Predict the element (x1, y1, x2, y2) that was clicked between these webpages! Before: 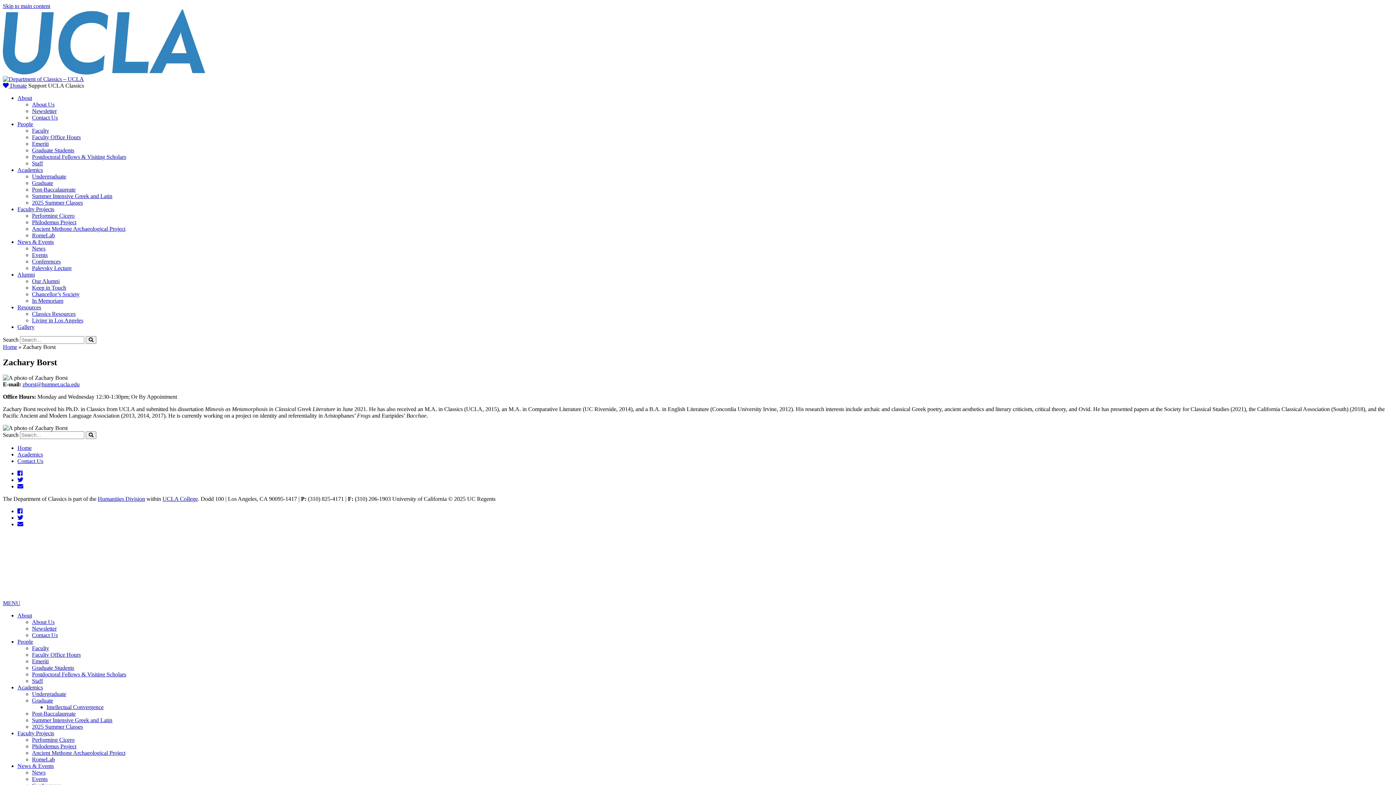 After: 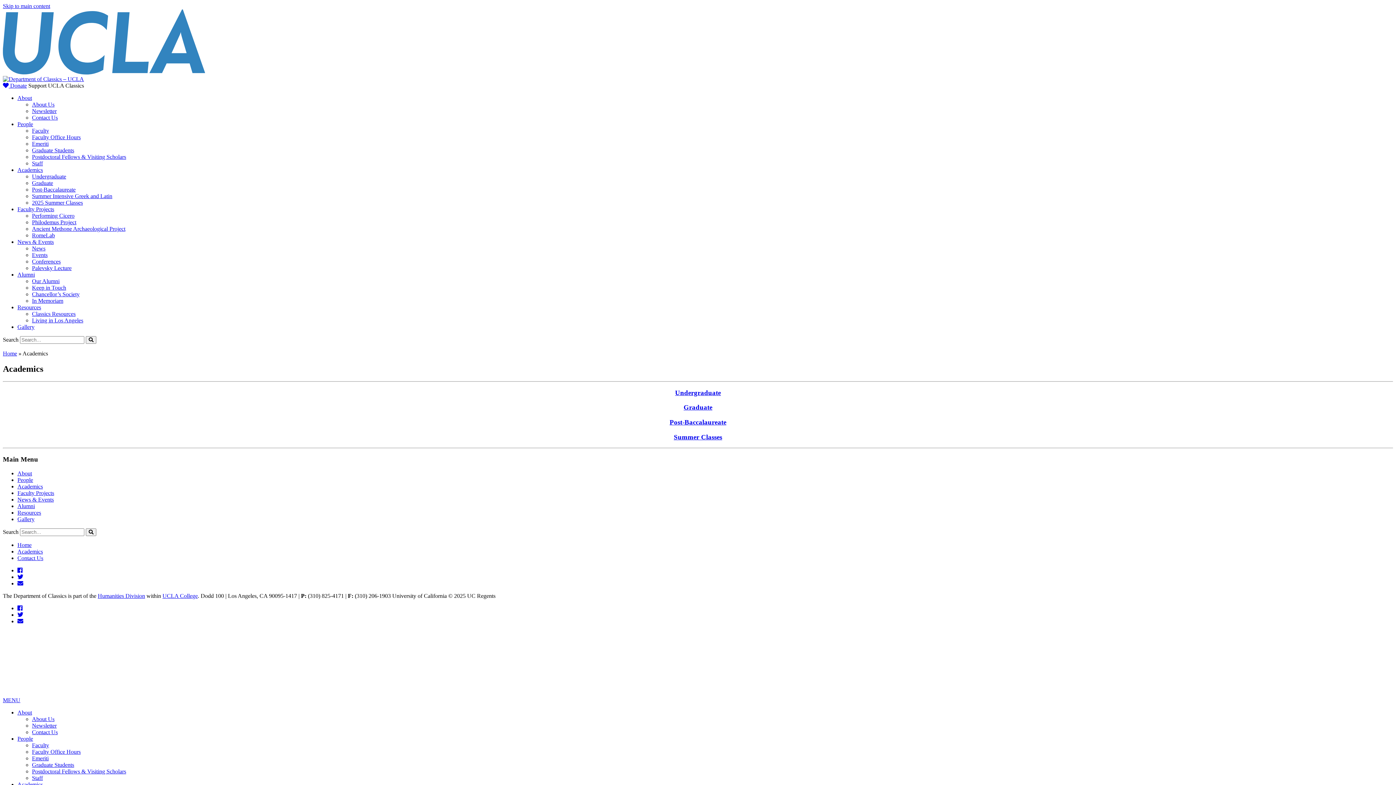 Action: label: Academics bbox: (17, 684, 42, 690)